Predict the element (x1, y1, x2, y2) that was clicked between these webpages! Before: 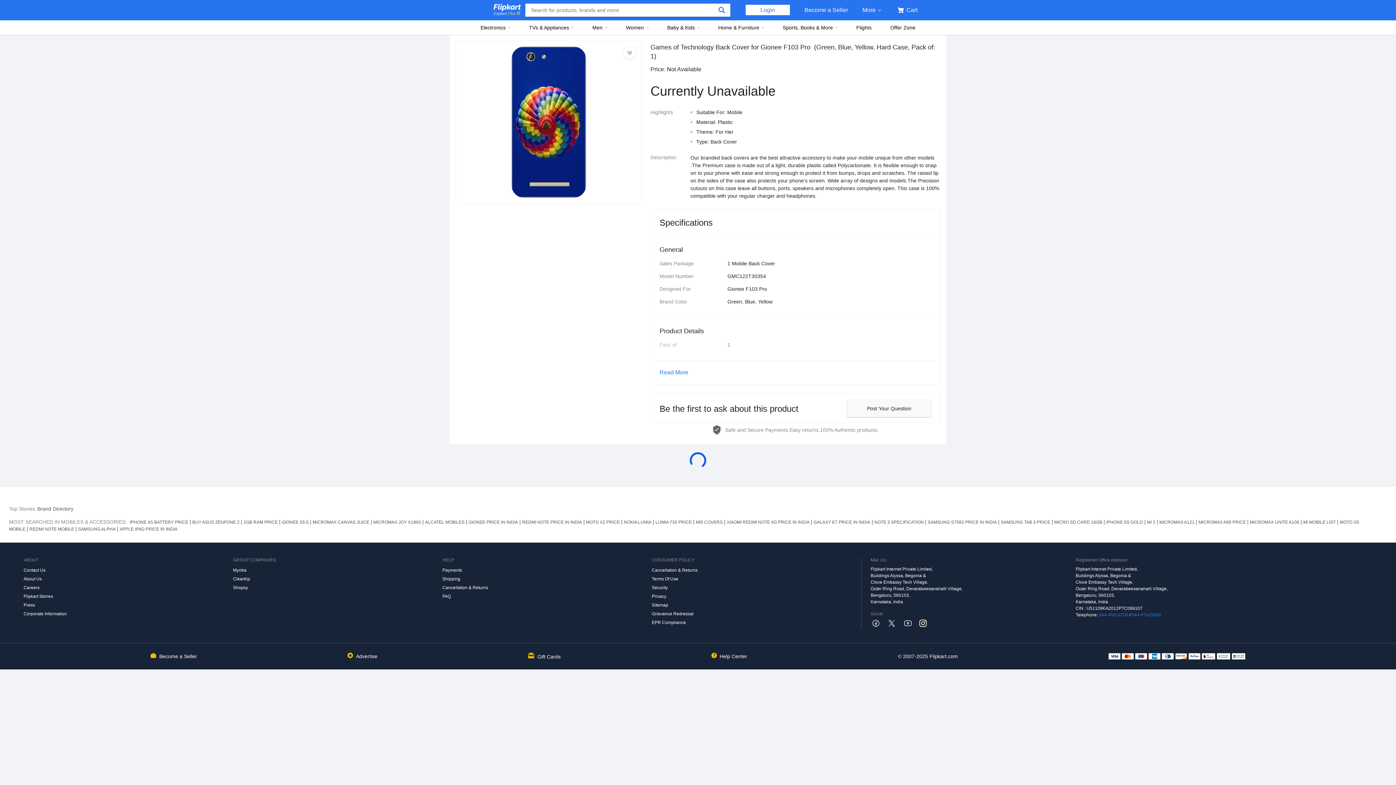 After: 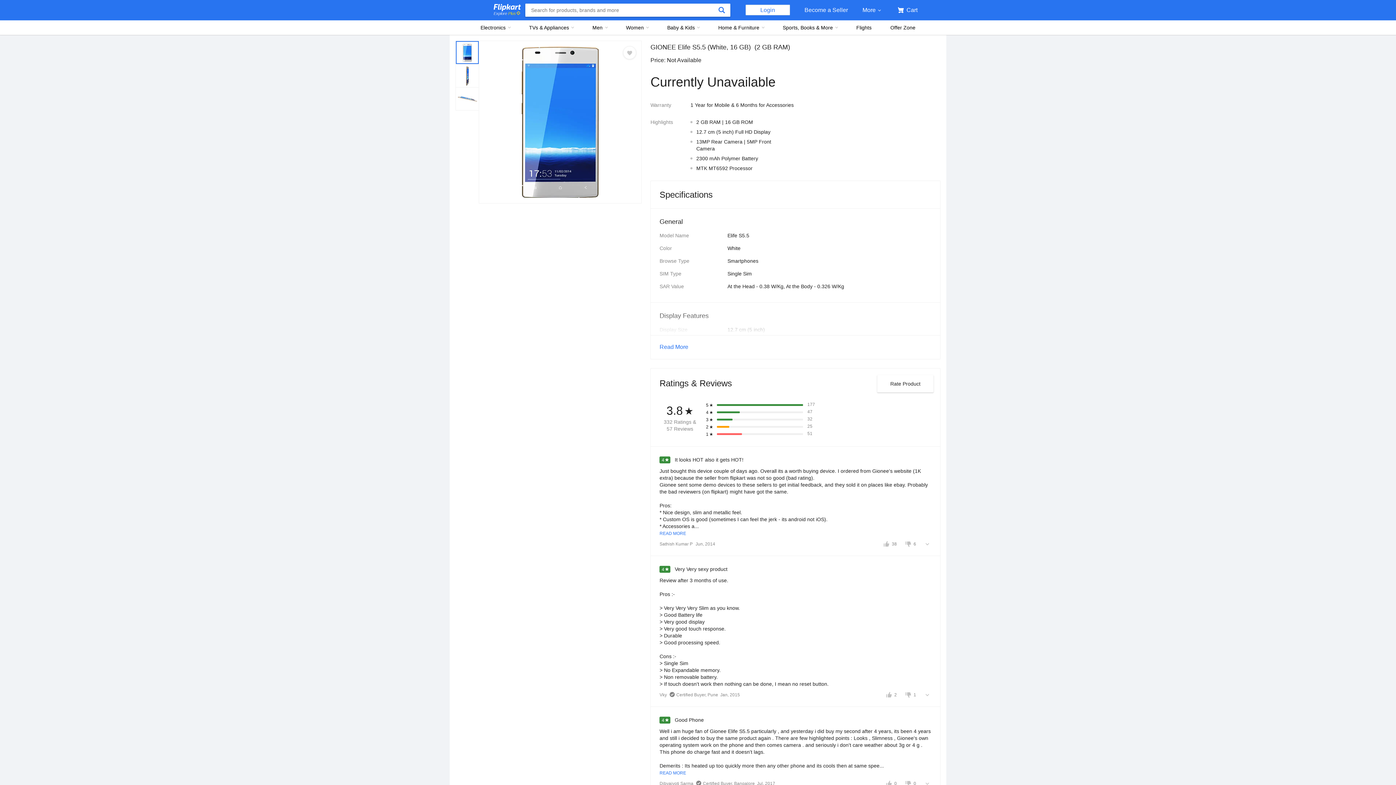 Action: bbox: (280, 520, 310, 525) label: GIONEE S5.5